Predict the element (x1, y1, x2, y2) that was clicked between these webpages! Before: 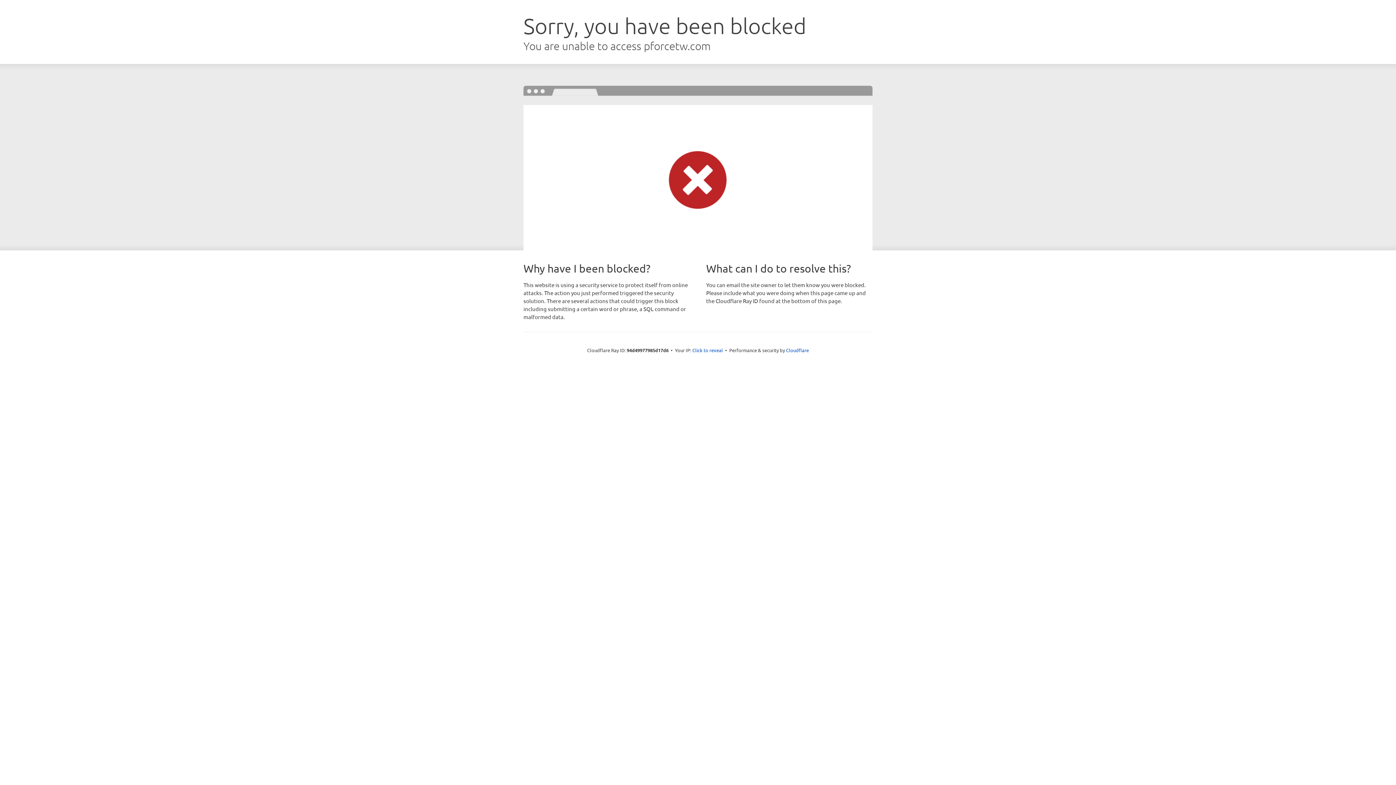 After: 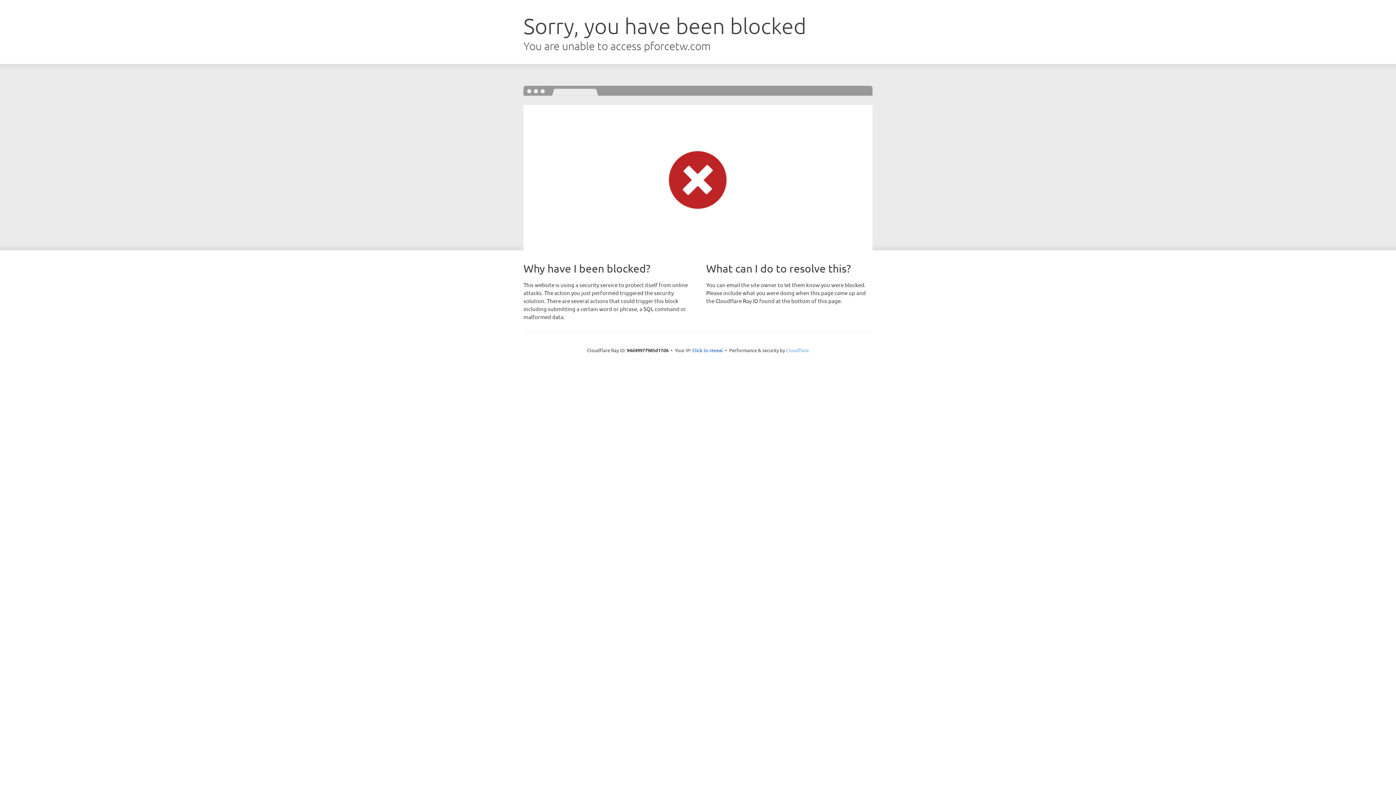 Action: bbox: (786, 347, 809, 353) label: Cloudflare